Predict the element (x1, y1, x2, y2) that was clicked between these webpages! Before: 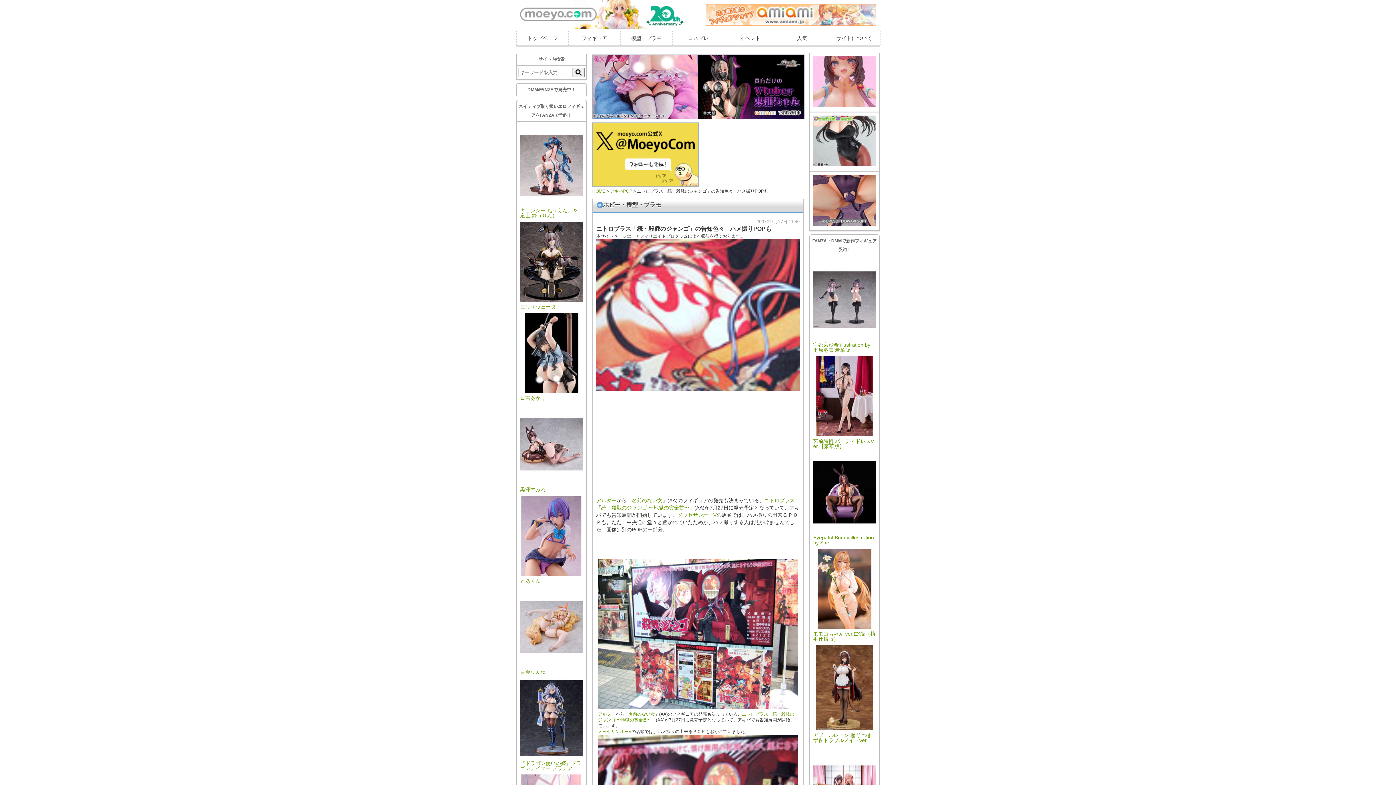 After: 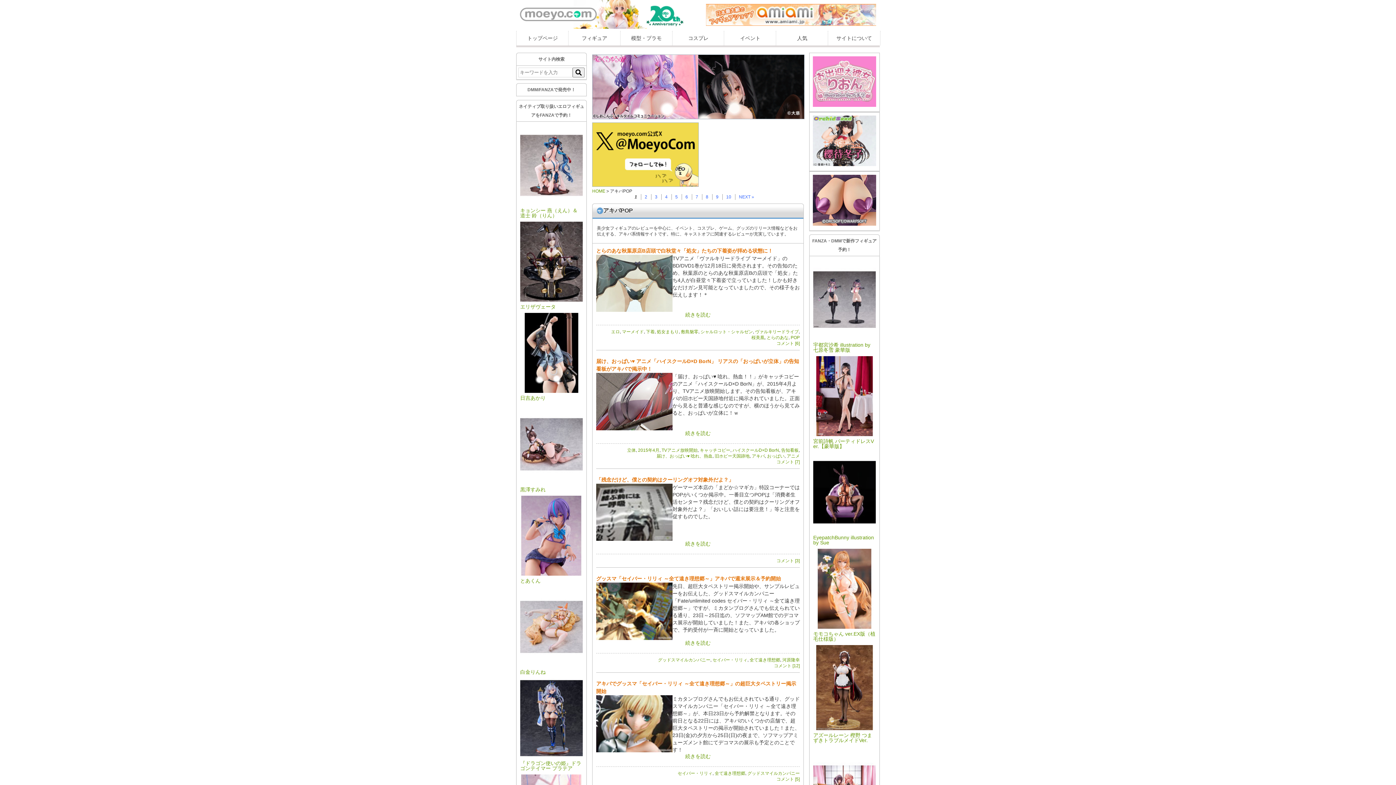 Action: bbox: (610, 188, 633, 193) label: アキバPOP 